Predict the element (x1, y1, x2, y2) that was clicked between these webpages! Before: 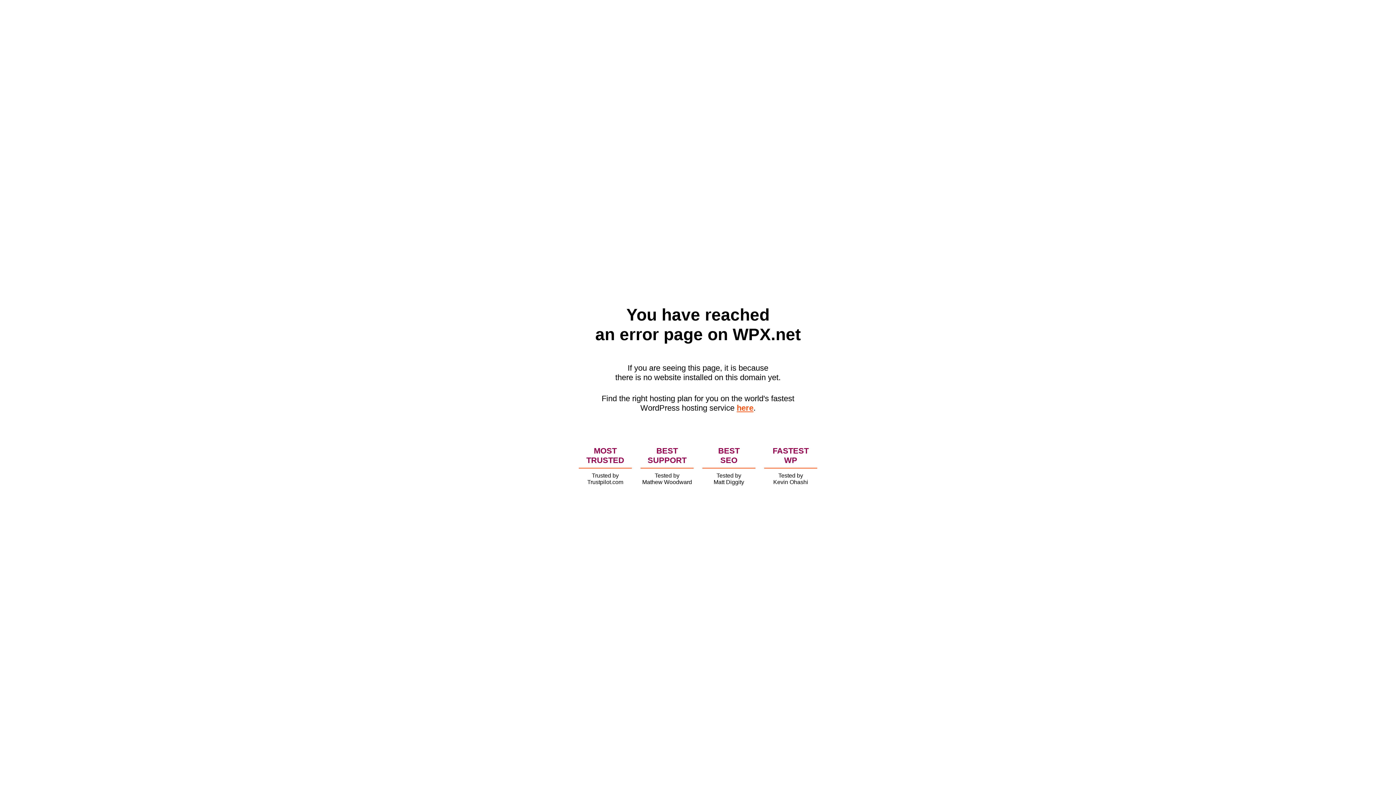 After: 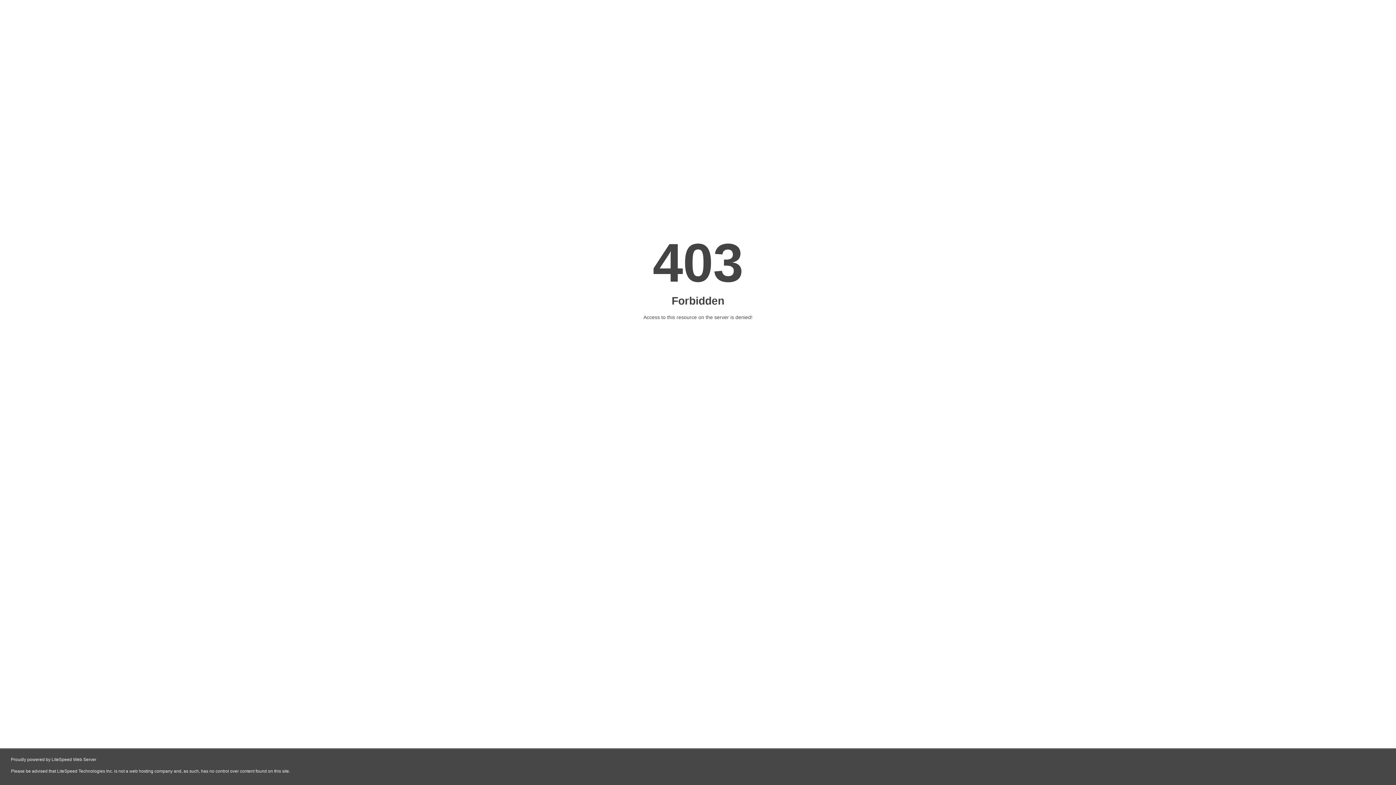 Action: label: here bbox: (736, 403, 753, 412)